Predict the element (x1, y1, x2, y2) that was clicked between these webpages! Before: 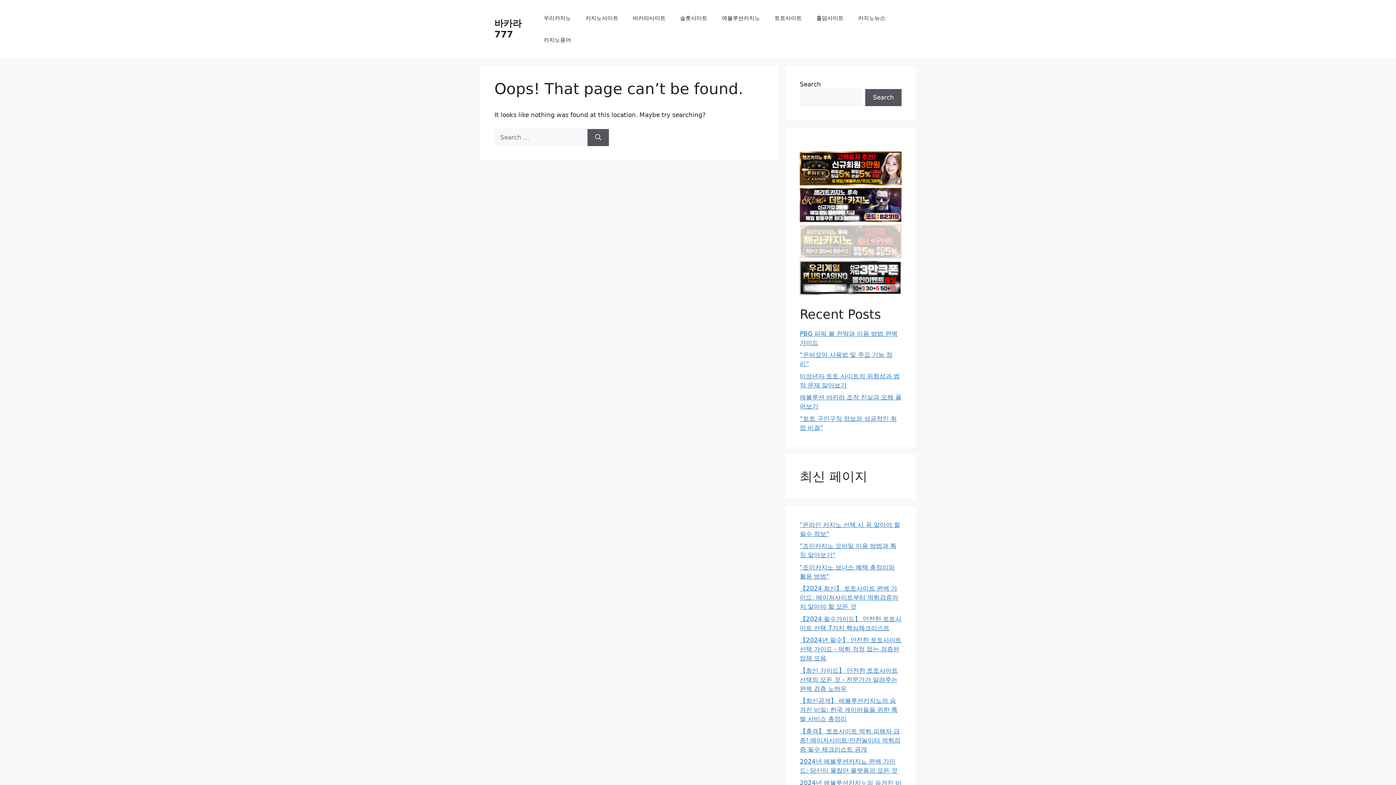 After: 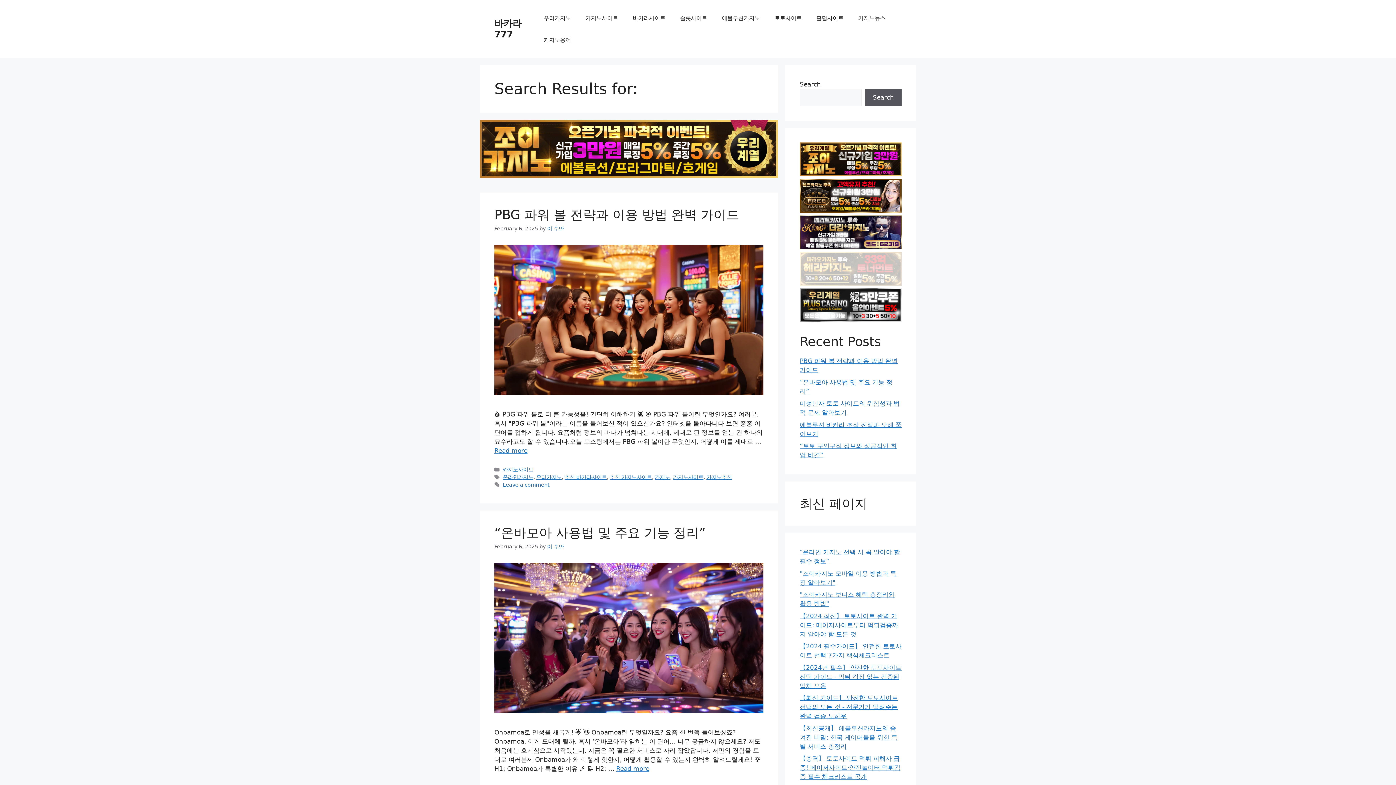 Action: label: Search bbox: (587, 128, 609, 146)